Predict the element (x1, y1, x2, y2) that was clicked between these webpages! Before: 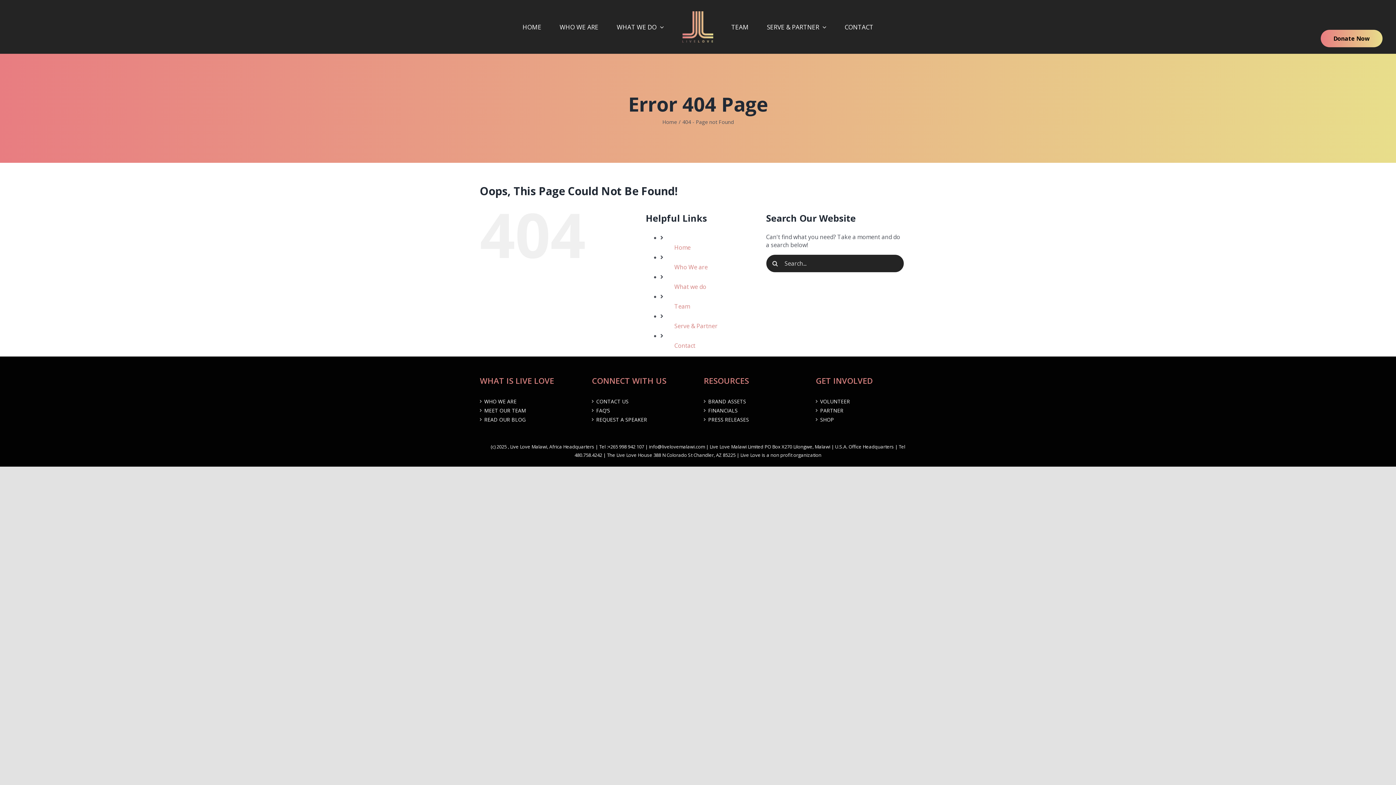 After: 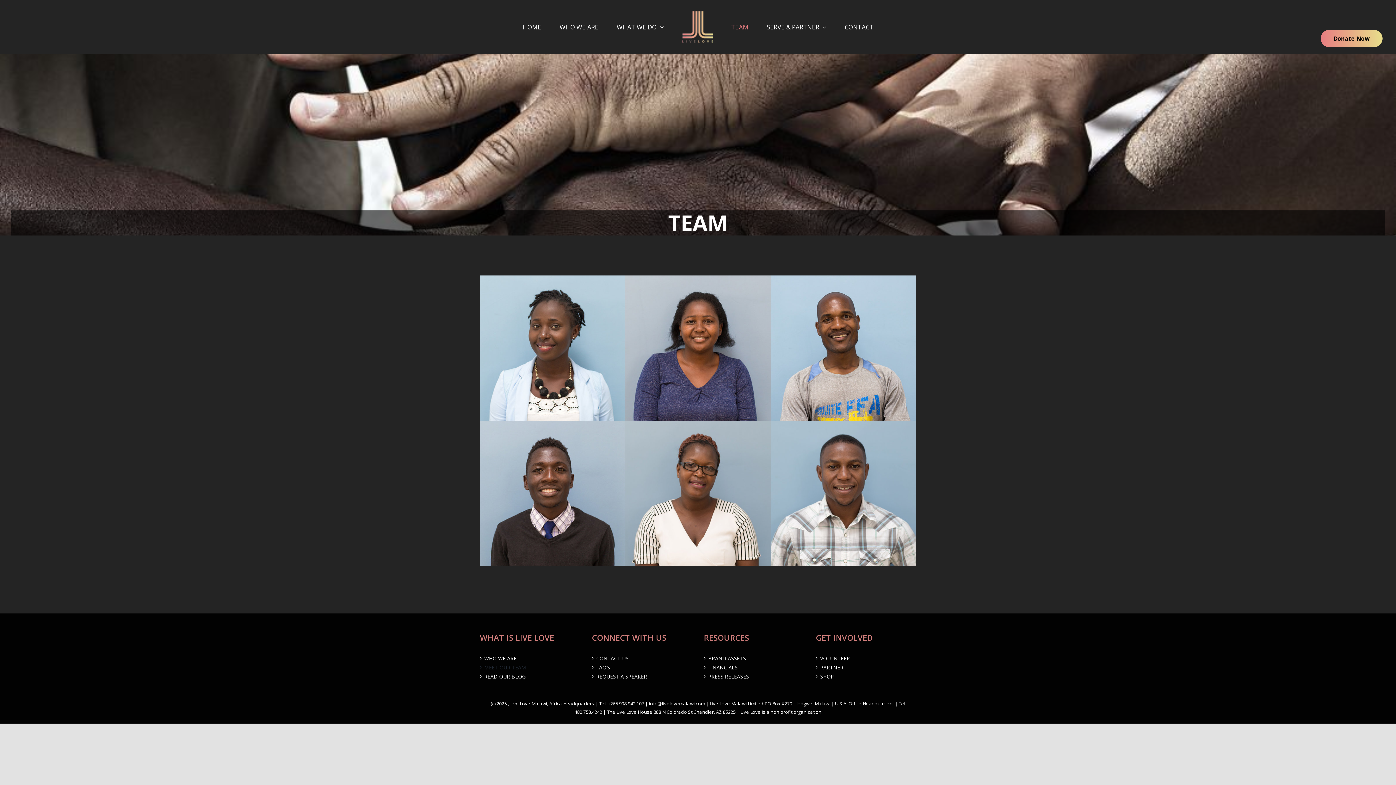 Action: label: Team bbox: (674, 302, 690, 310)